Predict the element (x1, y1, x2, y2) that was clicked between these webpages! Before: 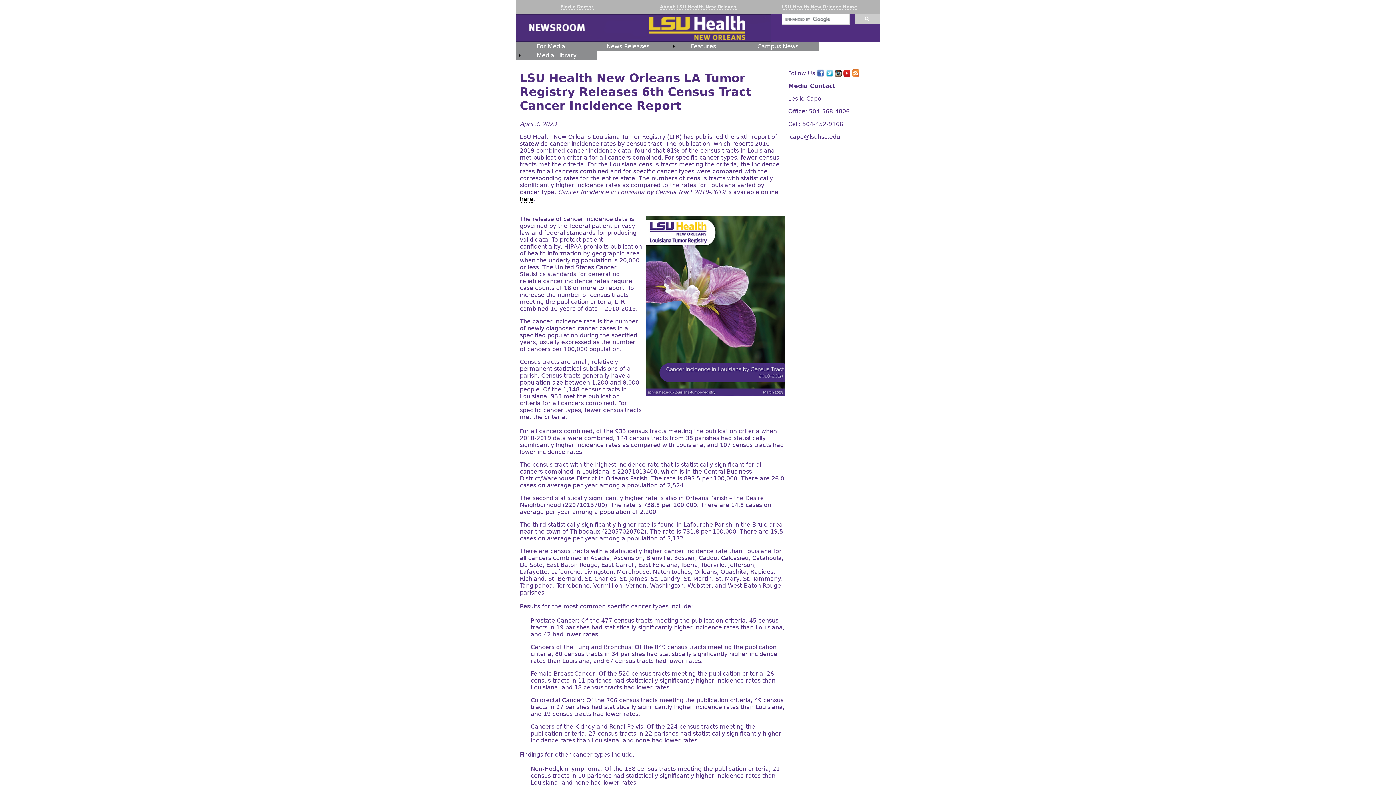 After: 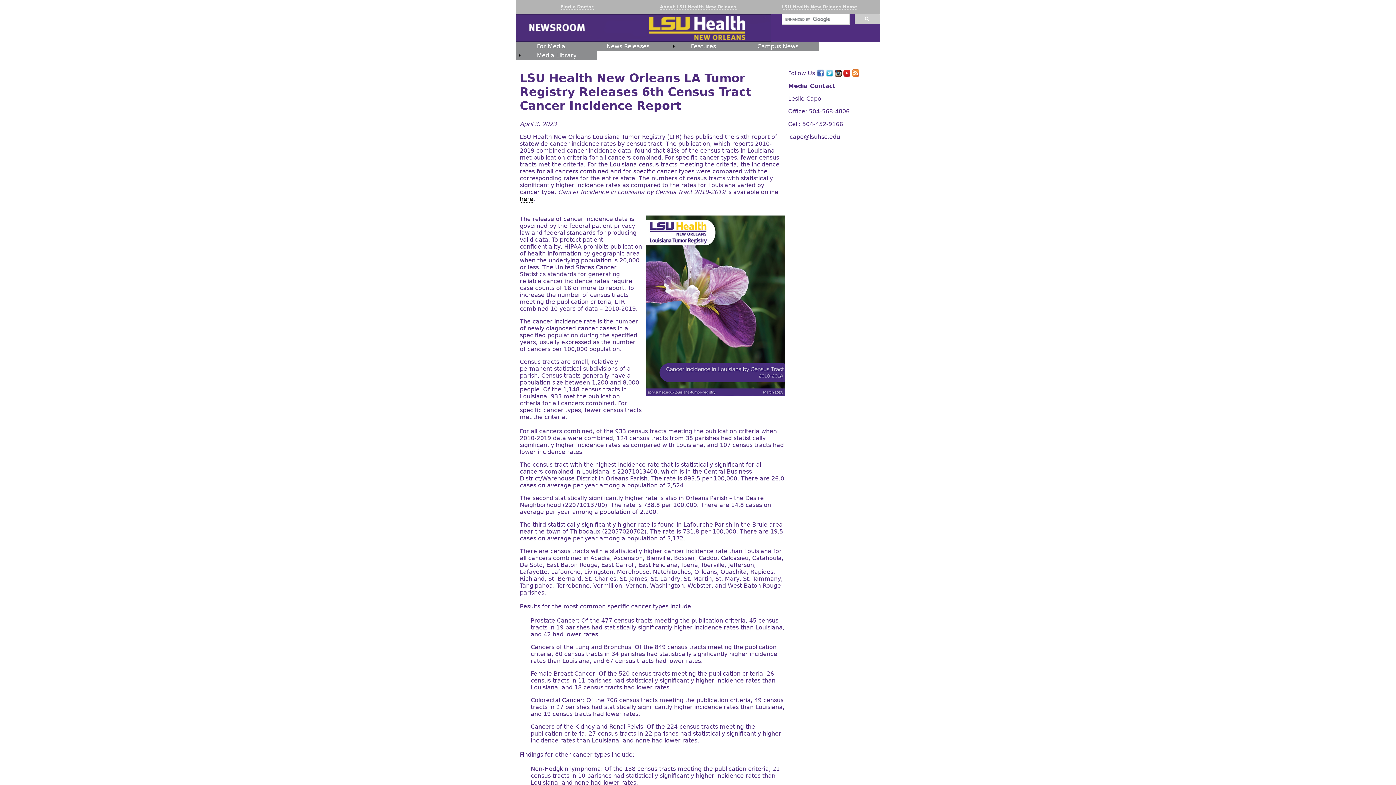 Action: bbox: (843, 69, 850, 76)